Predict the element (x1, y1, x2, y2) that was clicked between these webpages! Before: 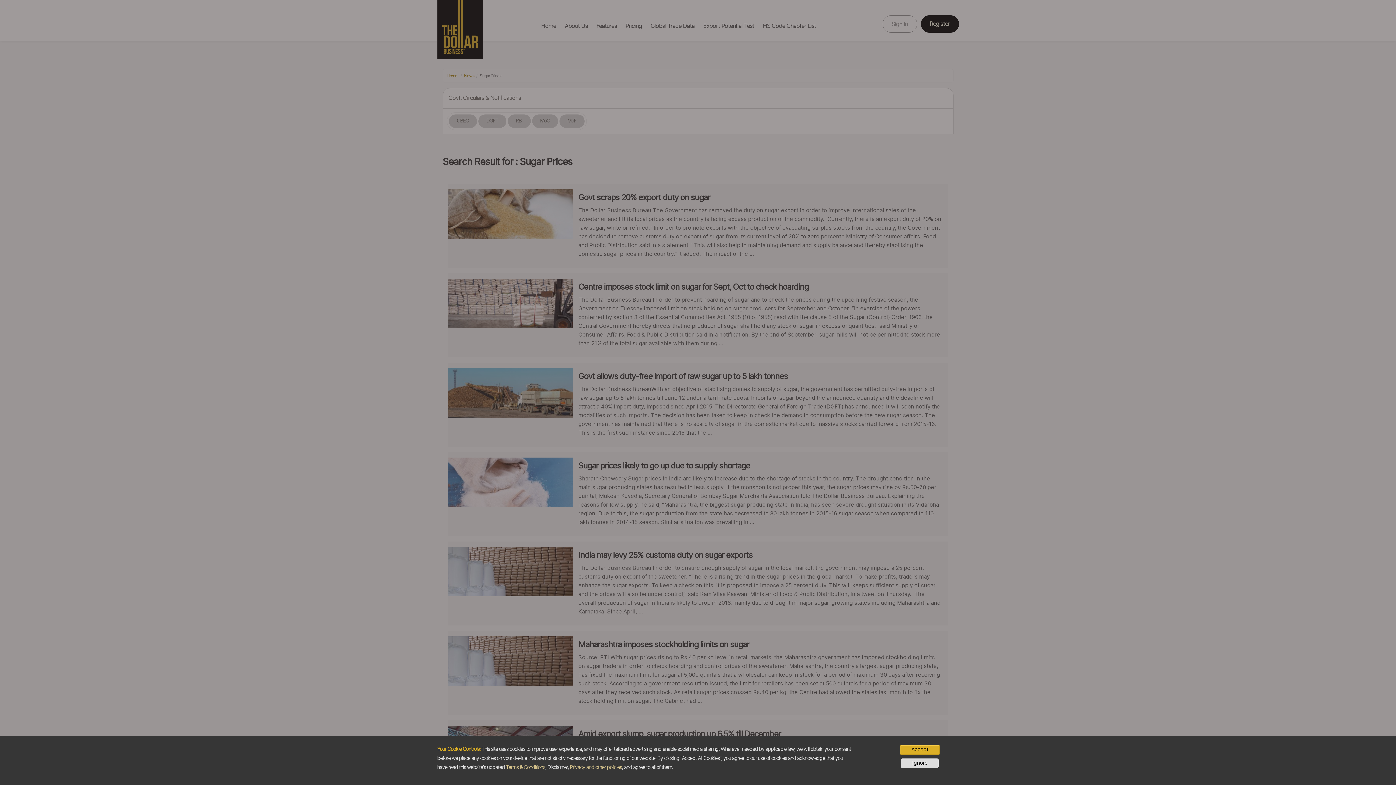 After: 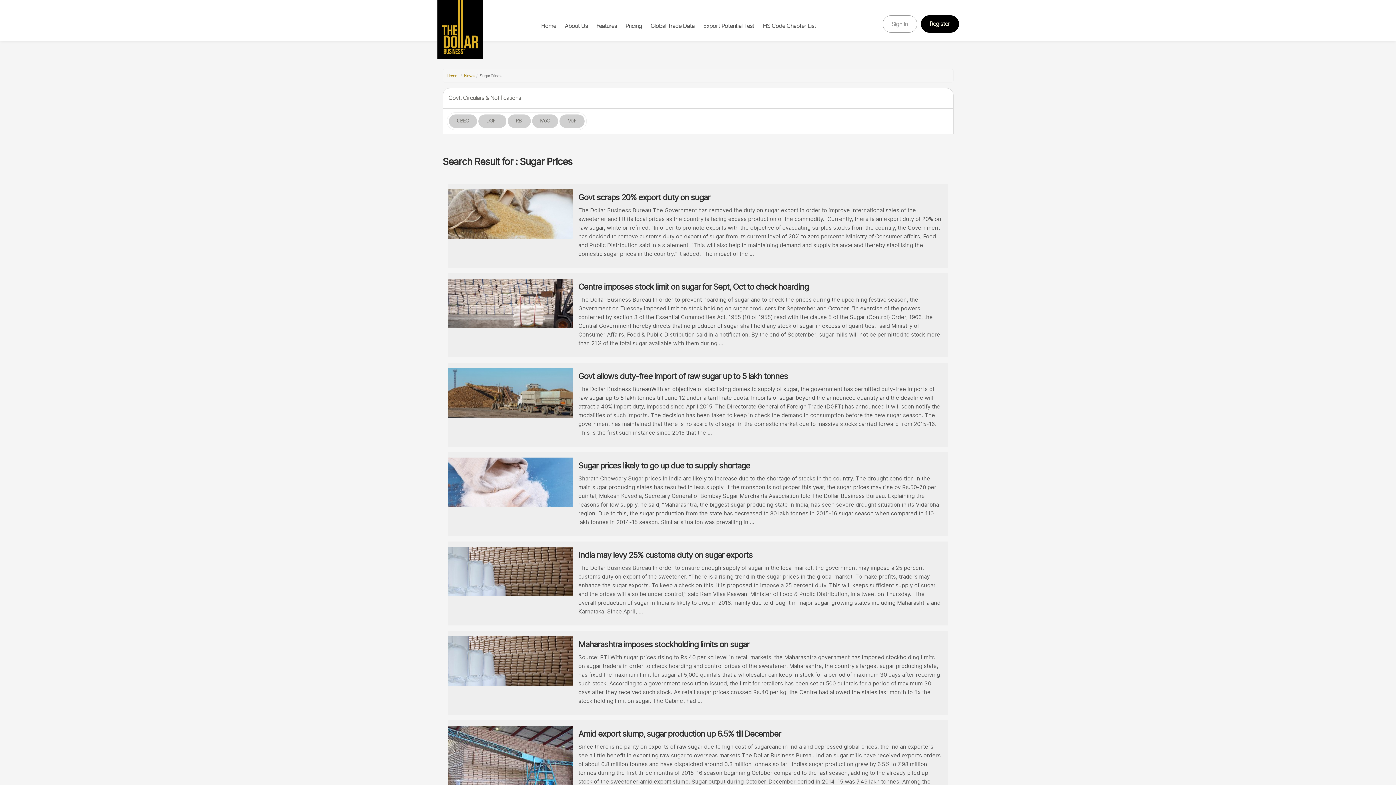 Action: label: Ignore bbox: (901, 758, 939, 768)